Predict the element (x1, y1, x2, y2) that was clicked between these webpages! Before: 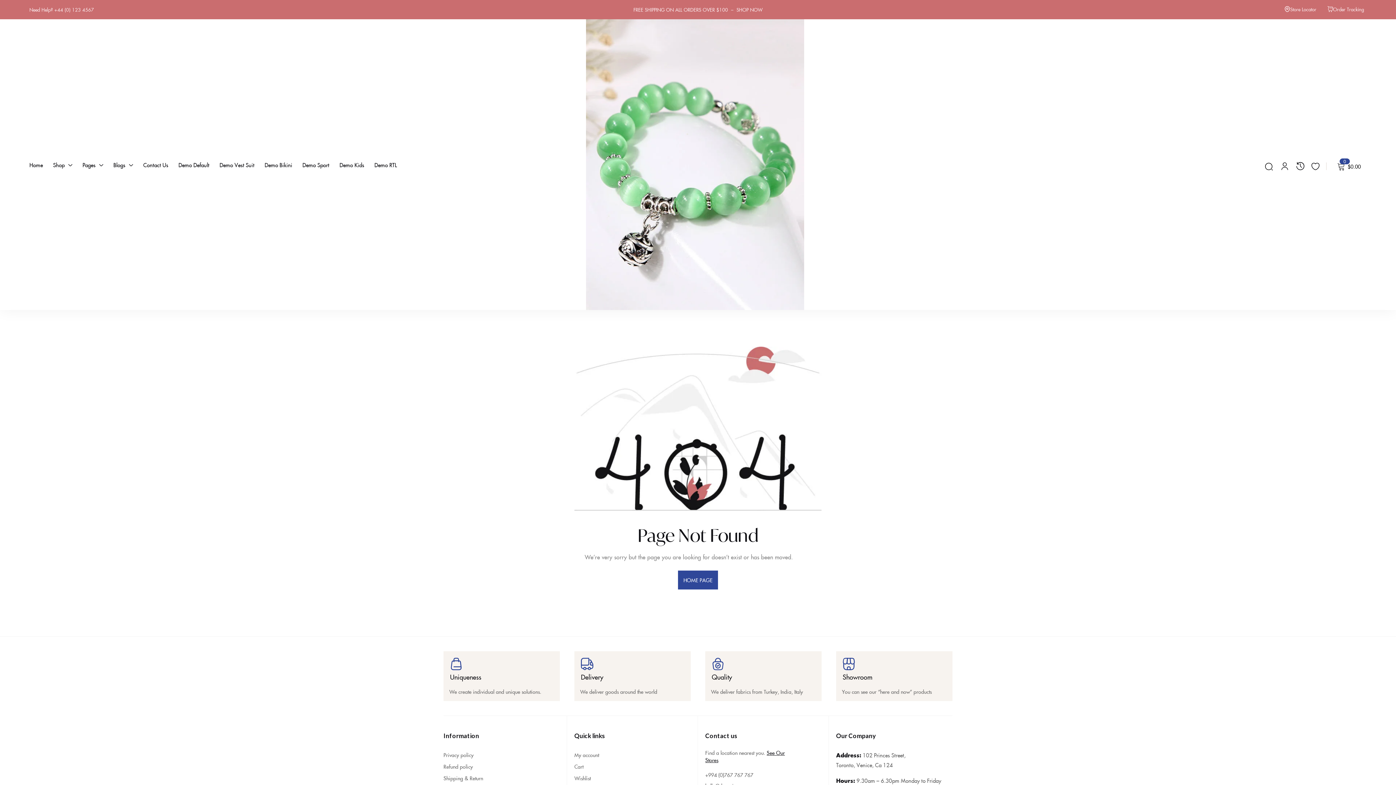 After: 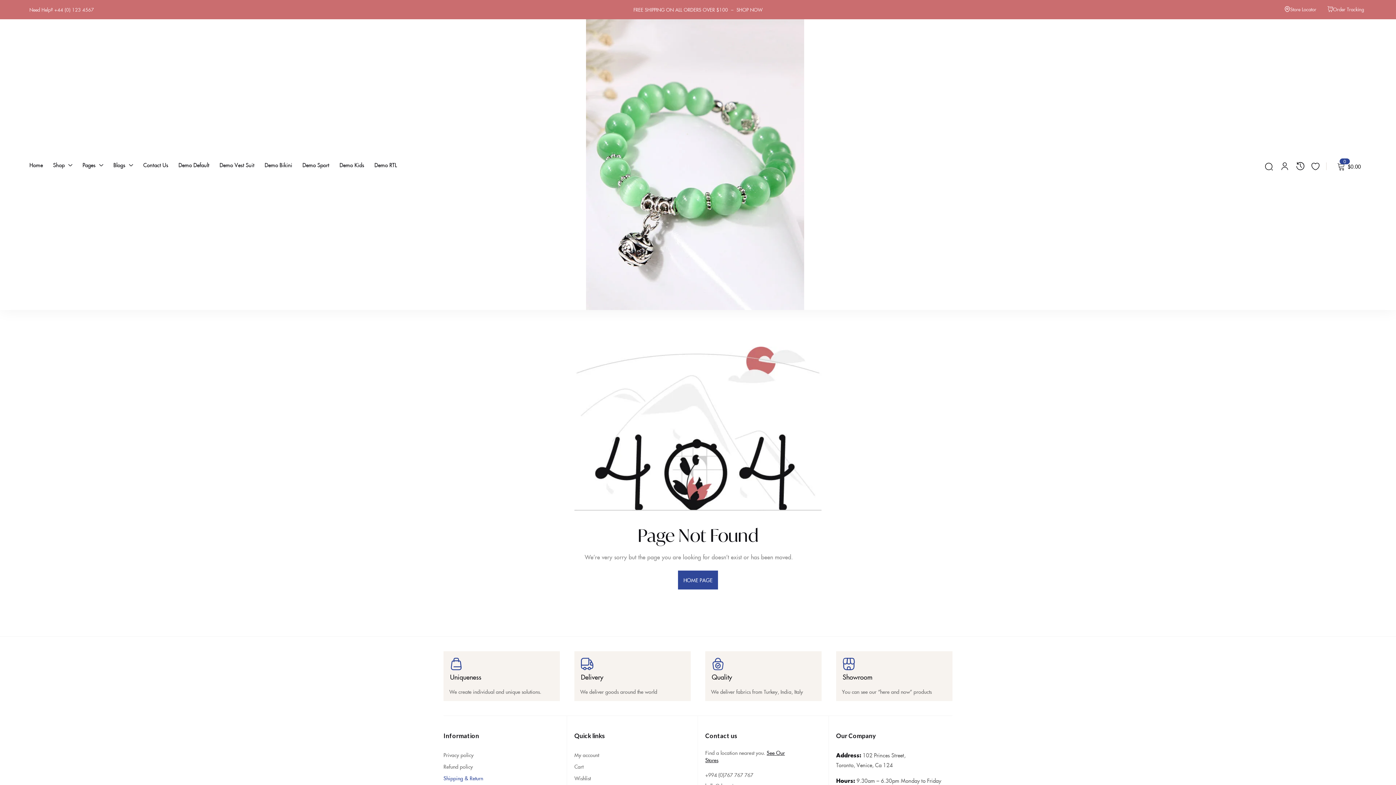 Action: label: Shipping & Return bbox: (443, 774, 483, 782)